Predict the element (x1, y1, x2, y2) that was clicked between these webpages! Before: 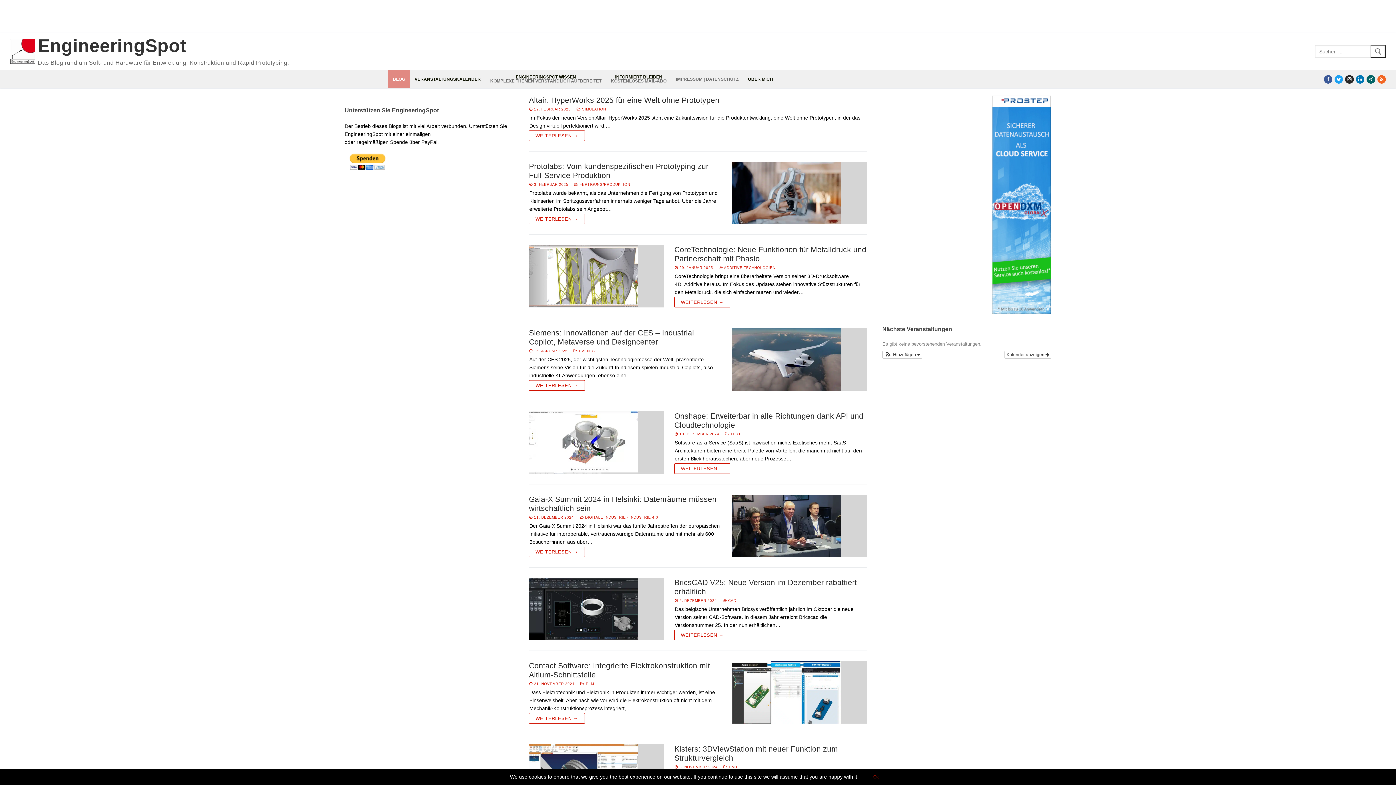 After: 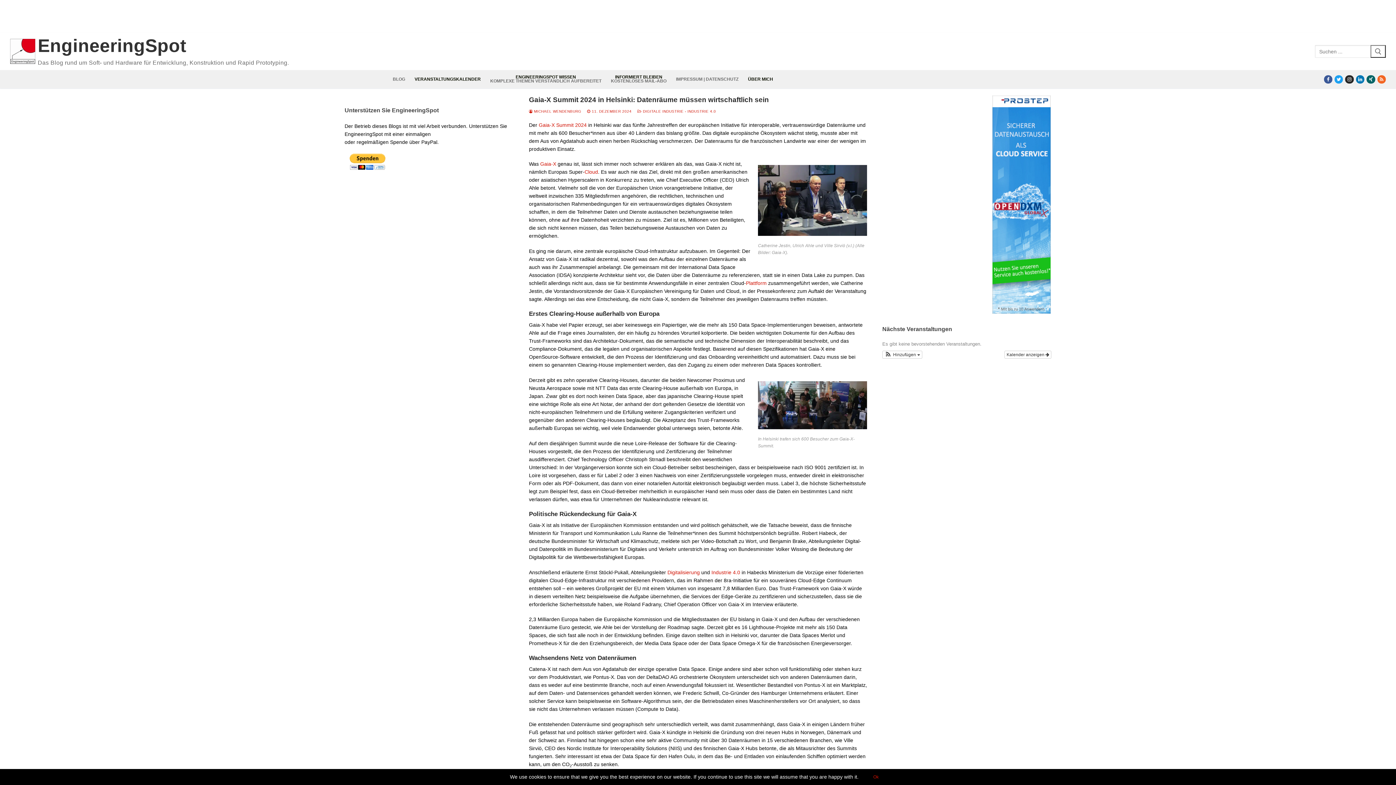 Action: label:  11. DEZEMBER 2024 bbox: (529, 515, 574, 519)